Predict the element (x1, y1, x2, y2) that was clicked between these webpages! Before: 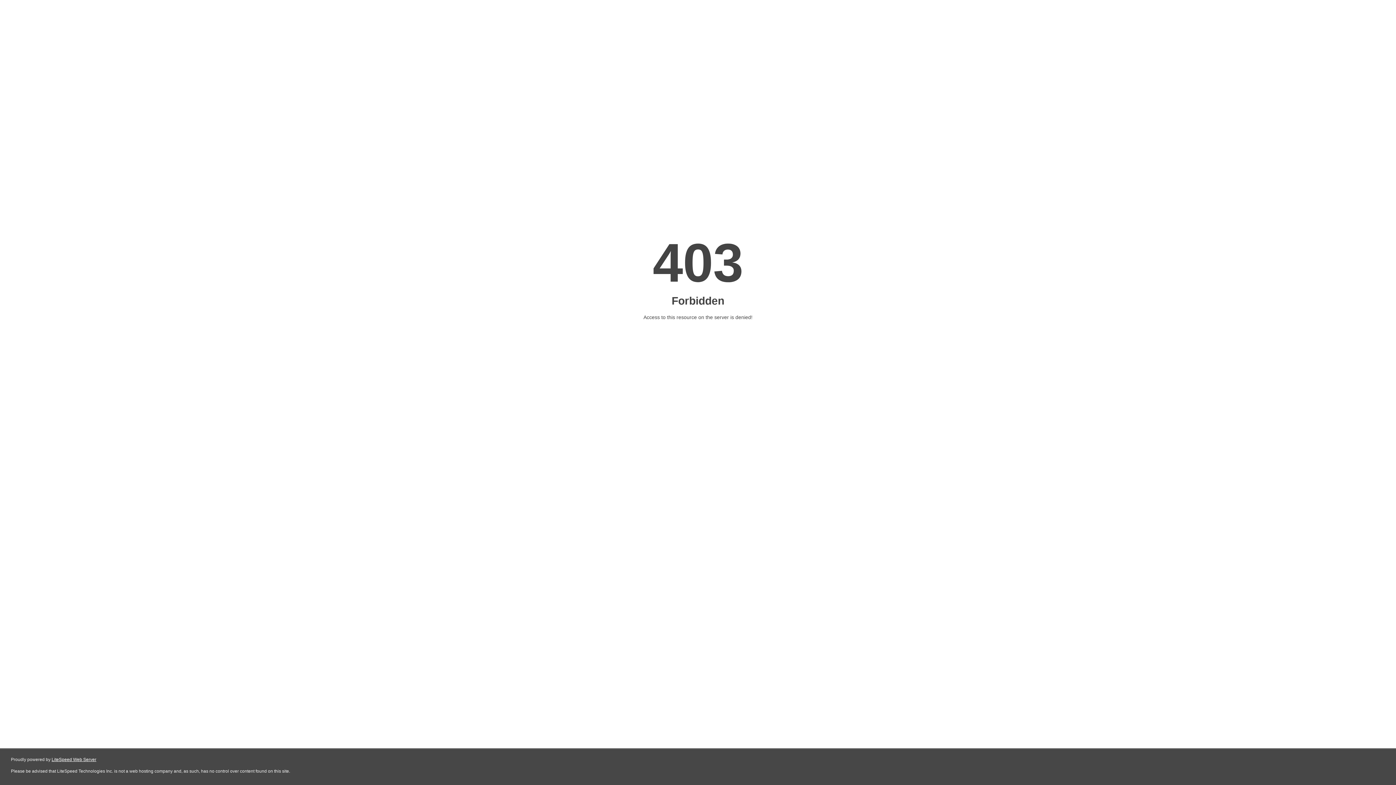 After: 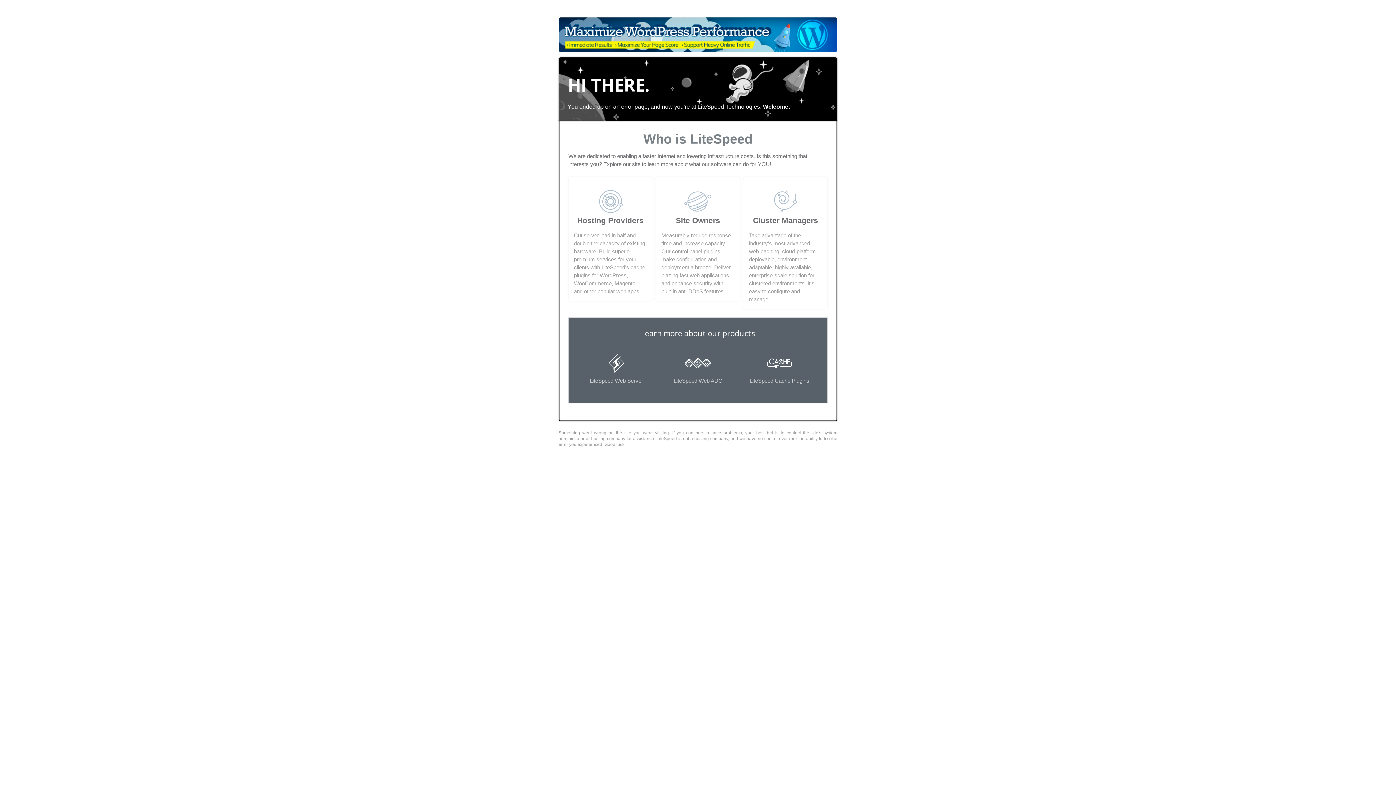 Action: label: LiteSpeed Web Server bbox: (51, 757, 96, 762)